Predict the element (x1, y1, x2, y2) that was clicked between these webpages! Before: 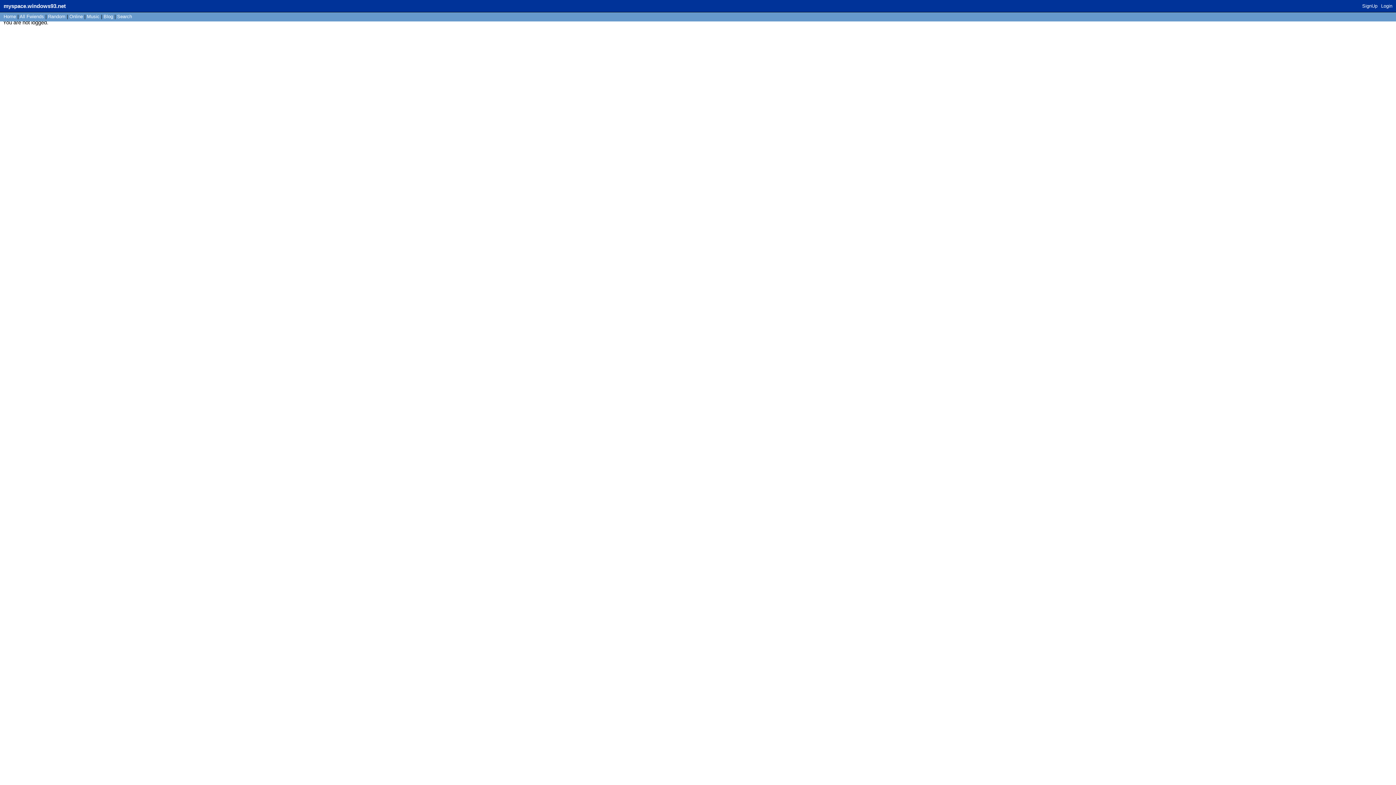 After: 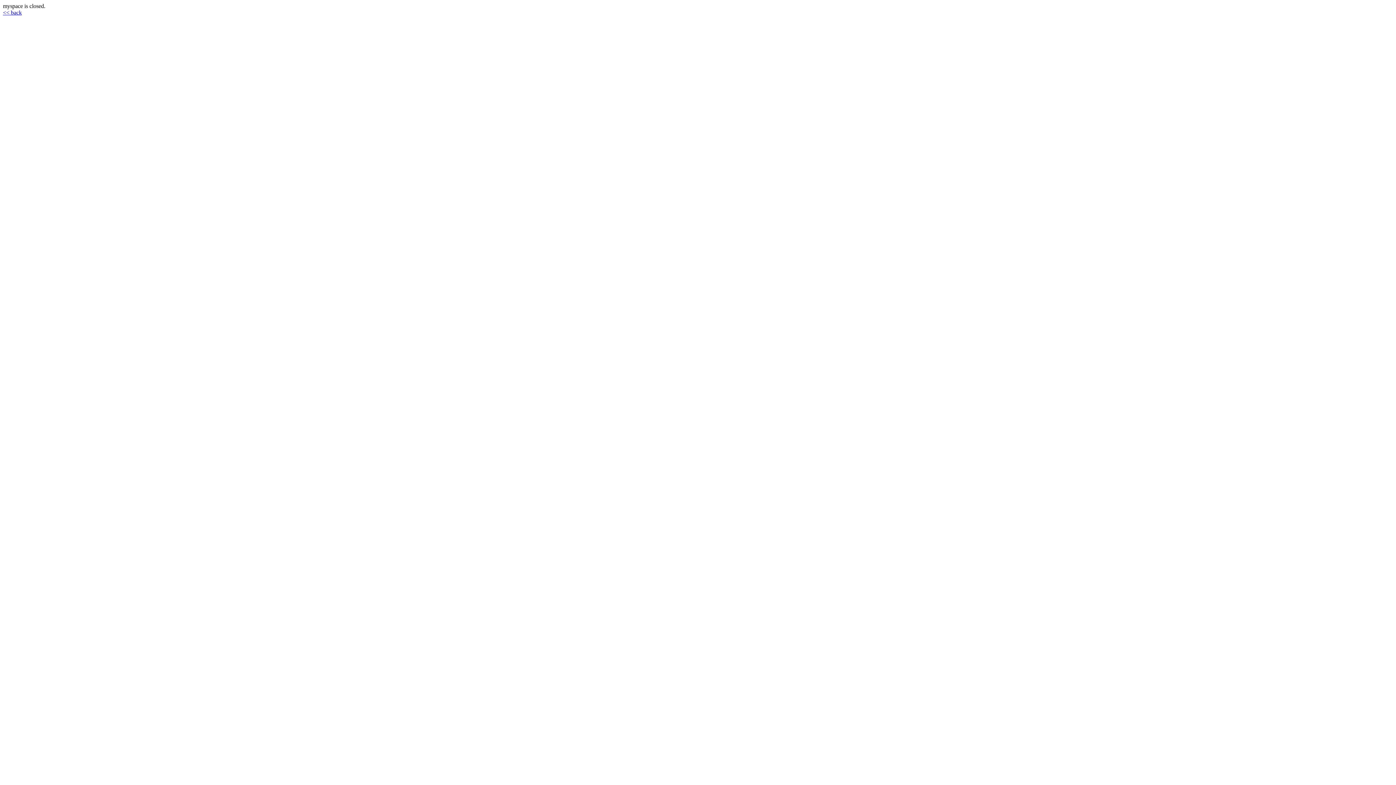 Action: label: SignUp bbox: (1362, 3, 1377, 8)